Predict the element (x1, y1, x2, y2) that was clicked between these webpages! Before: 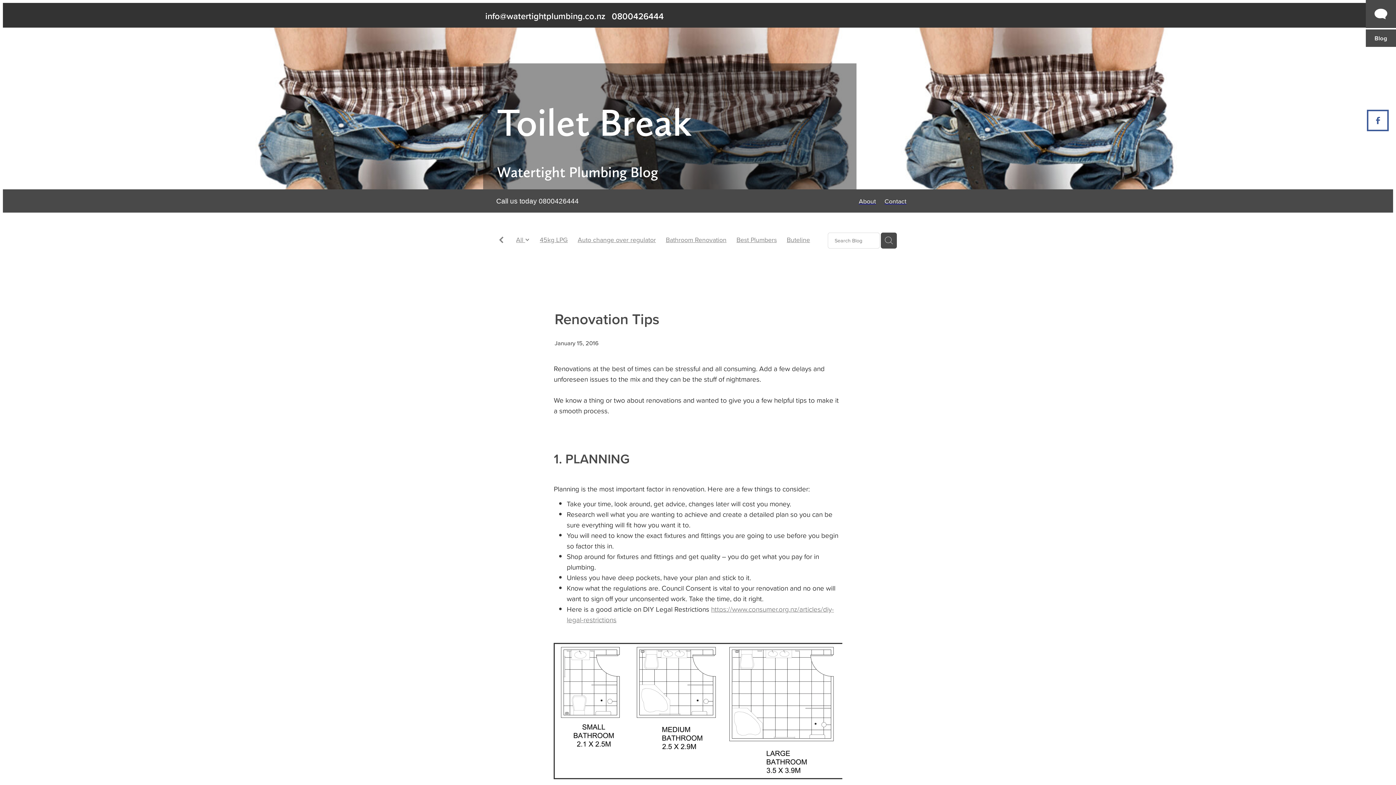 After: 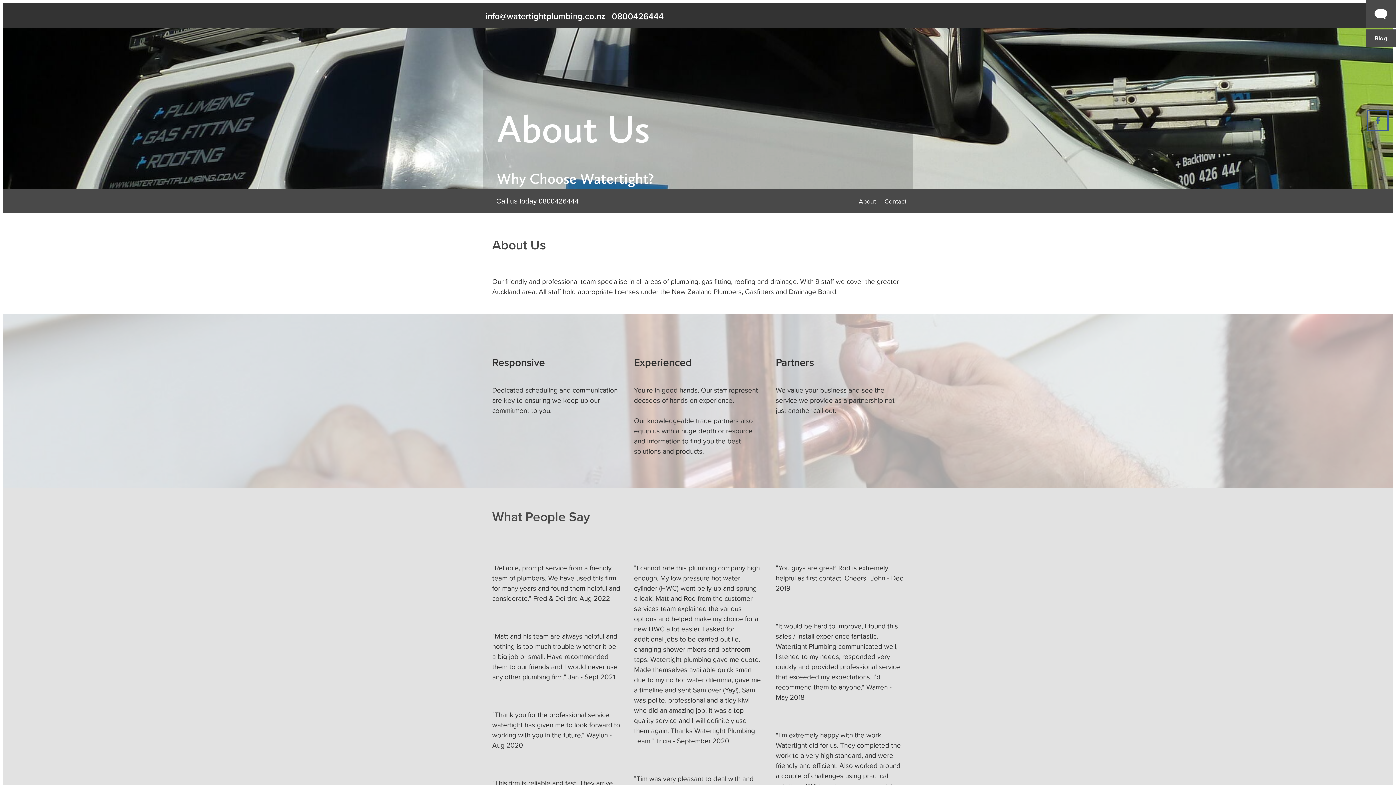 Action: label: About bbox: (854, 197, 880, 204)